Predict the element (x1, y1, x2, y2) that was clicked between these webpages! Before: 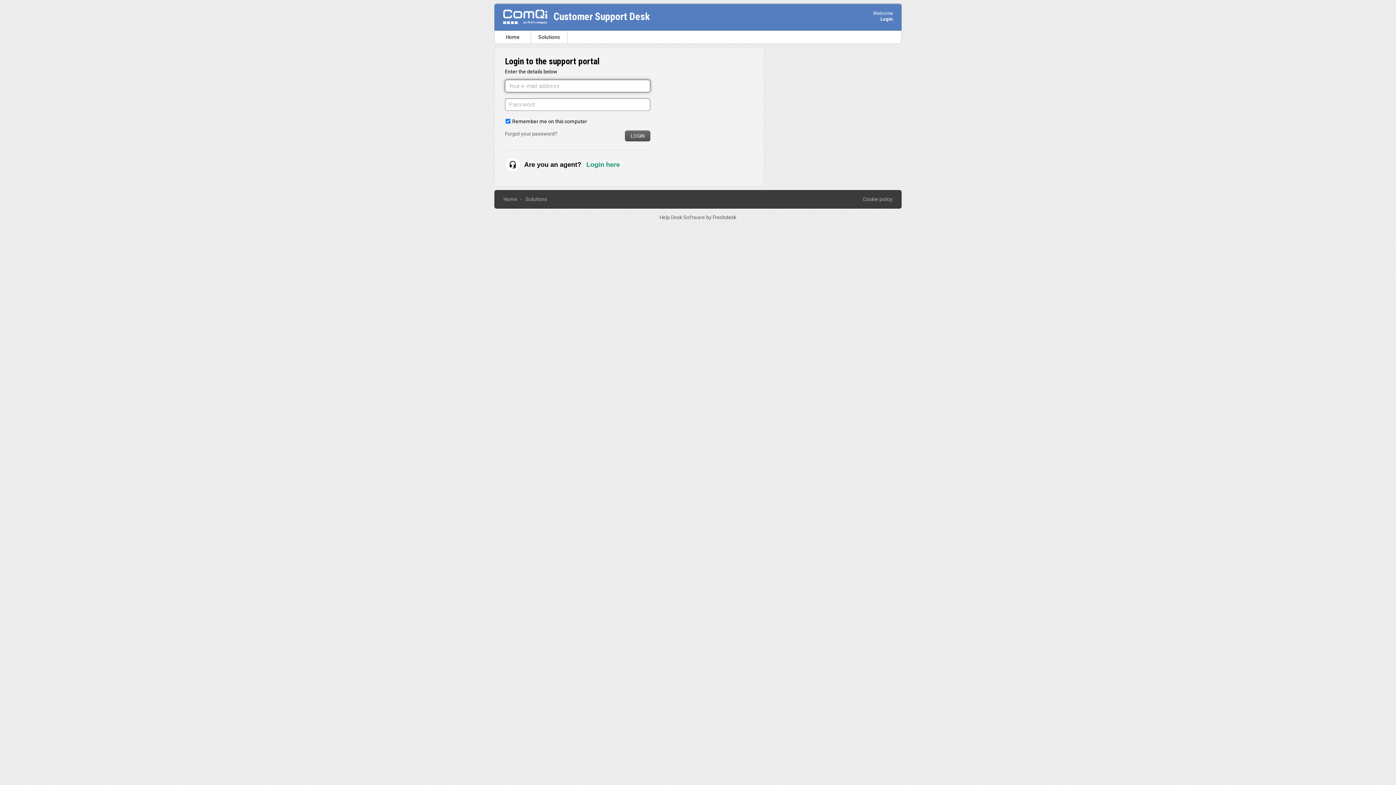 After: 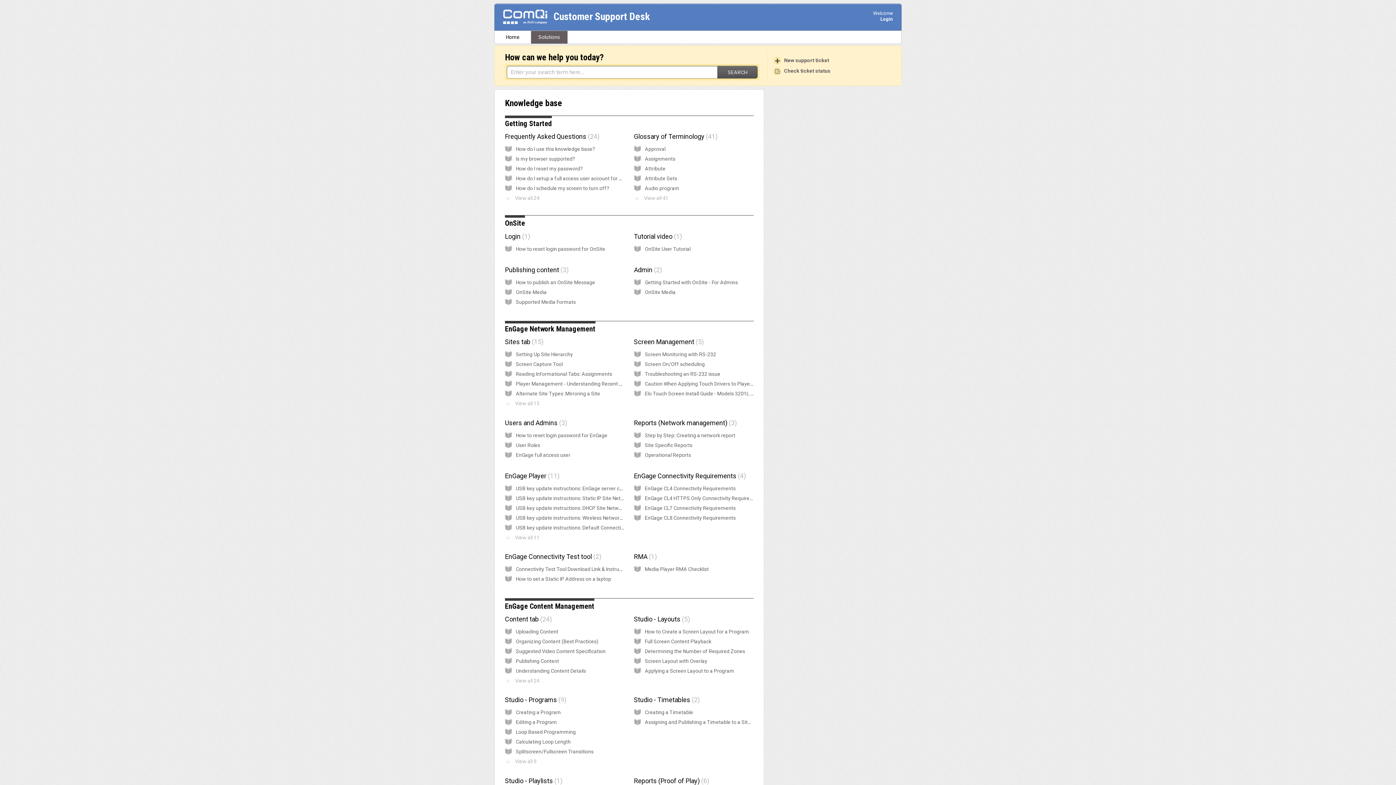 Action: label: Solutions bbox: (525, 196, 547, 202)